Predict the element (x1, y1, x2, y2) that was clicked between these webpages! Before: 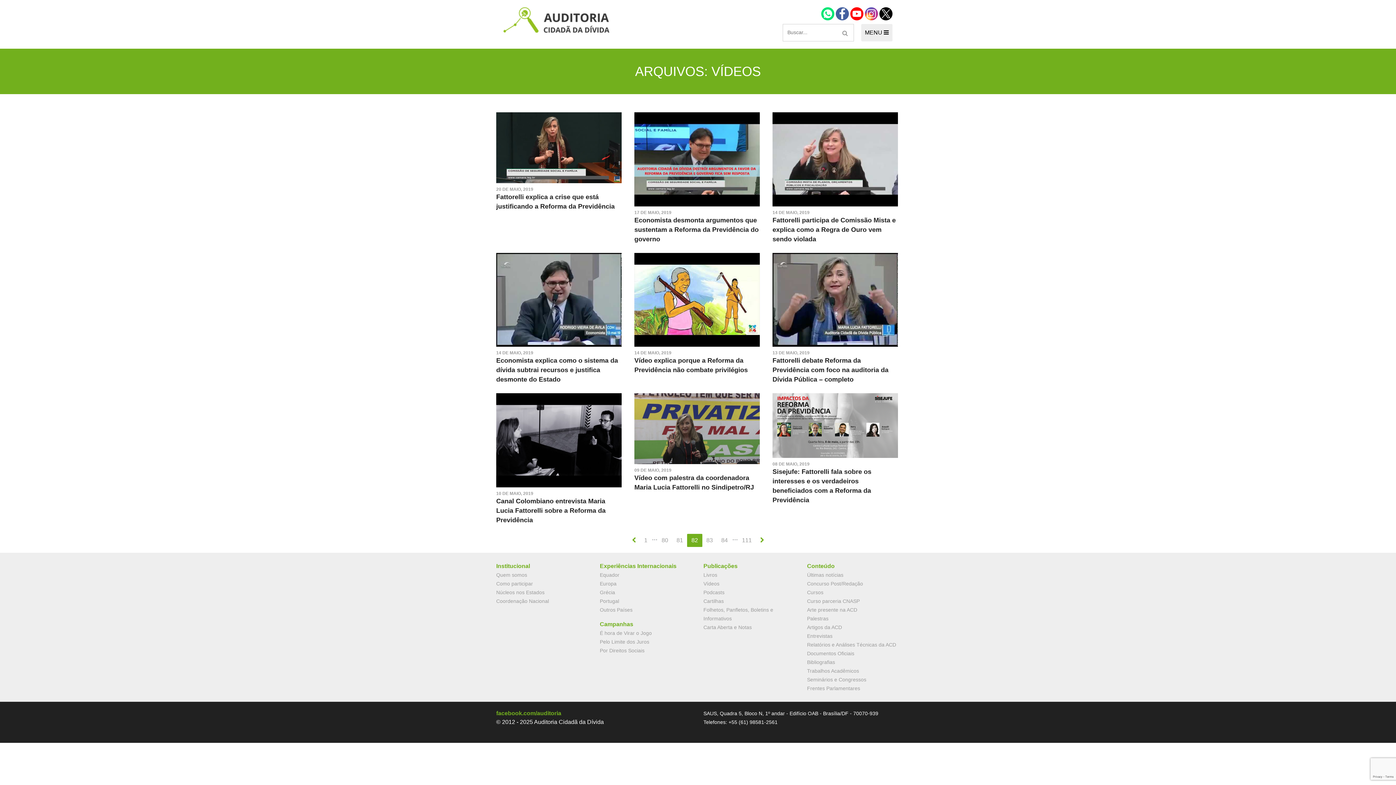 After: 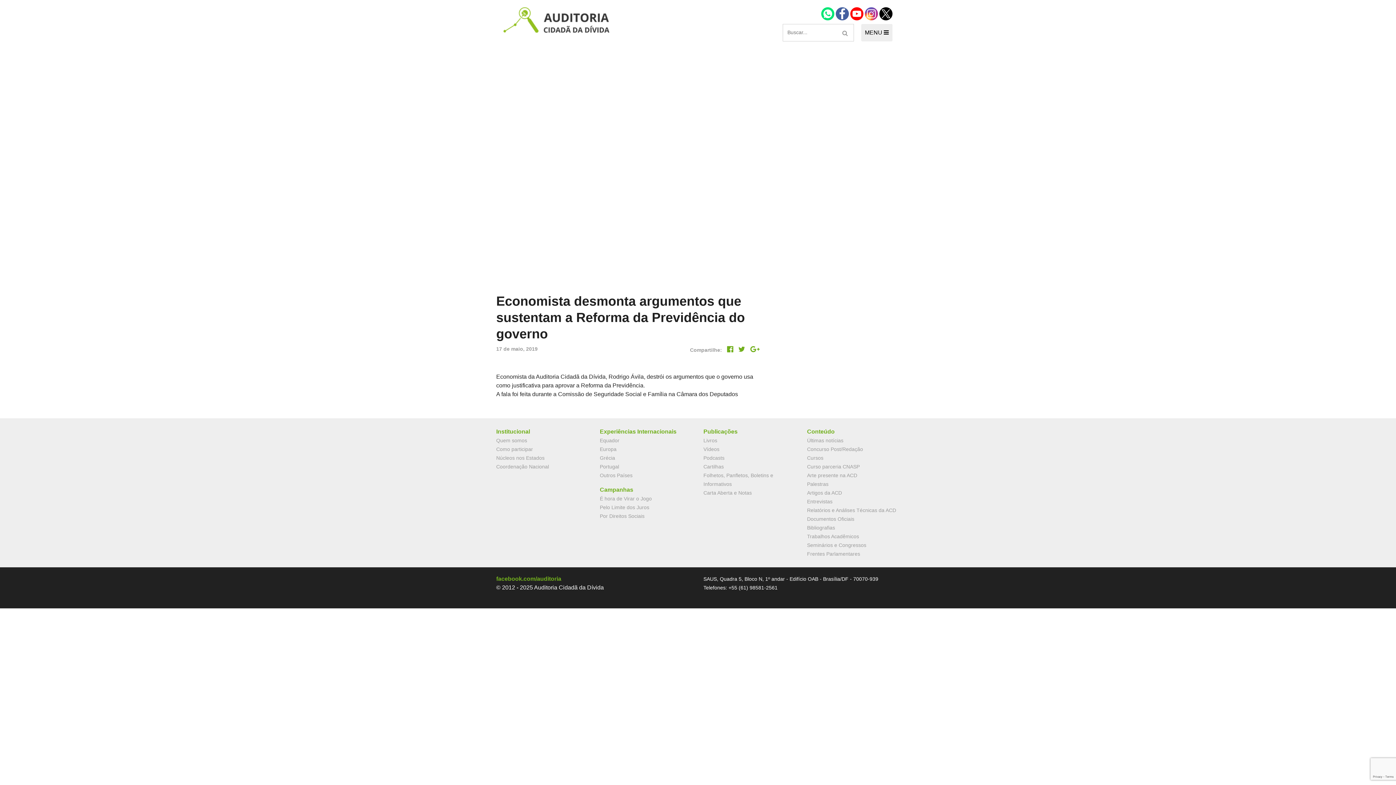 Action: label: 17 DE MAIO, 2019
Economista desmonta argumentos que sustentam a Reforma da Previdência do governo bbox: (634, 157, 759, 243)